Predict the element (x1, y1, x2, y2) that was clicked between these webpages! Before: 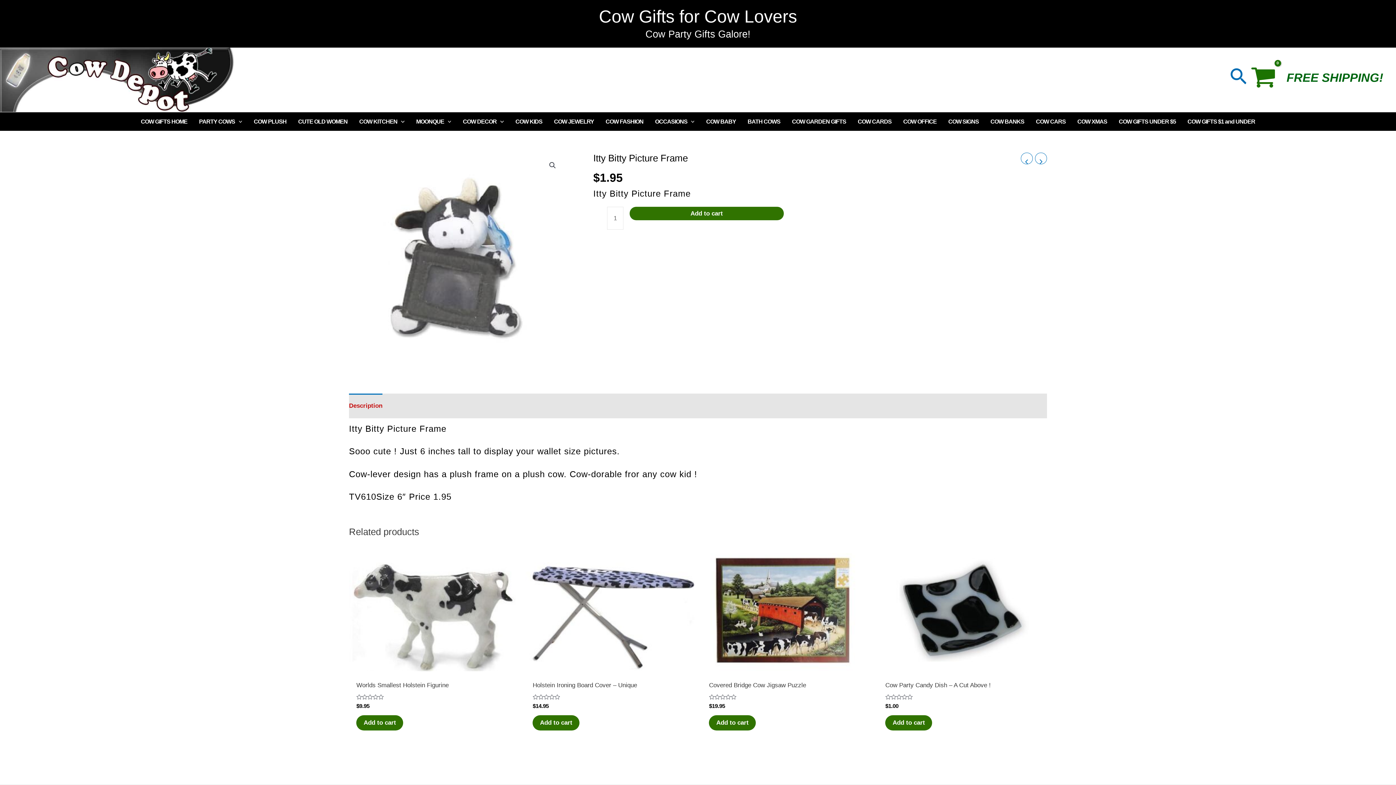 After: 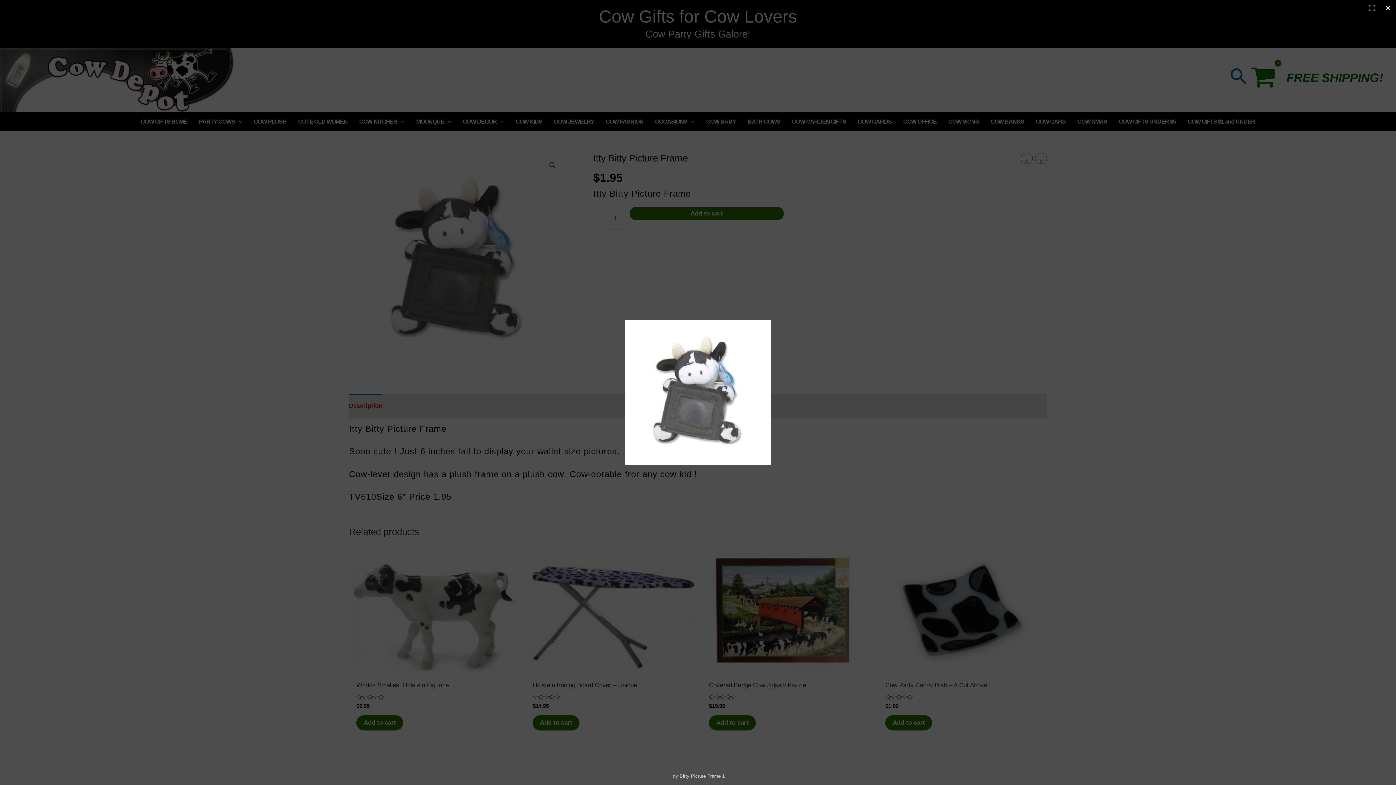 Action: bbox: (349, 152, 565, 369)